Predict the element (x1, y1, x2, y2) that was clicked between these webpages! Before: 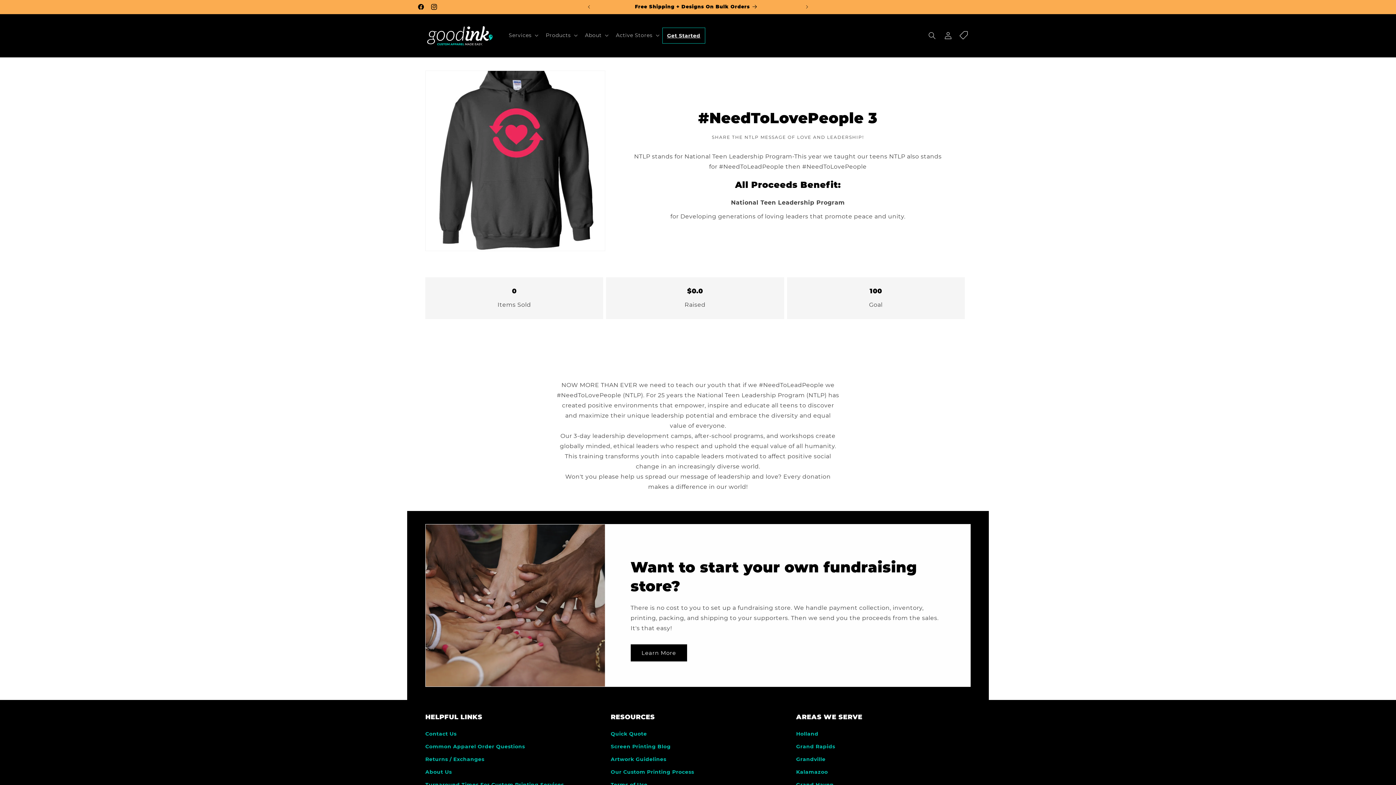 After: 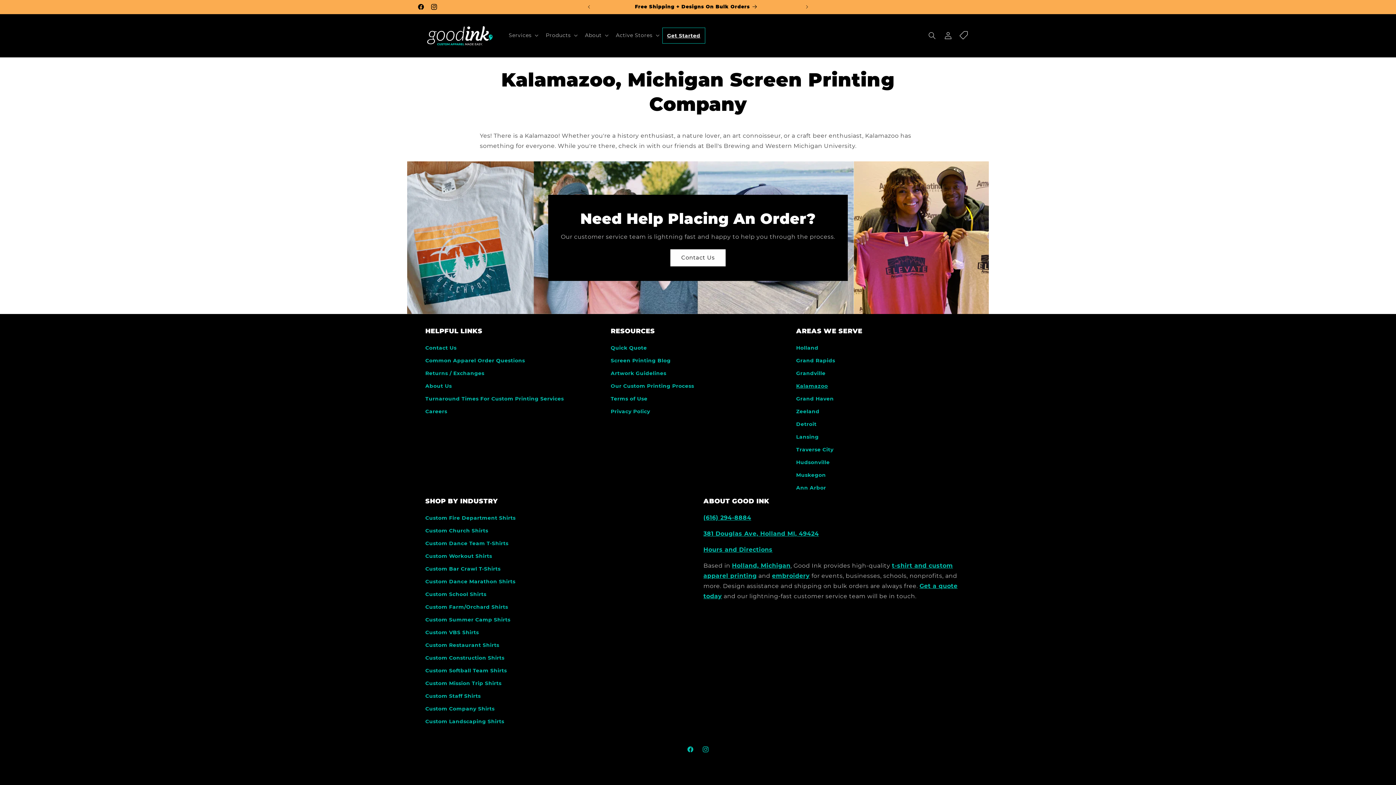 Action: label: Kalamazoo bbox: (796, 766, 828, 778)